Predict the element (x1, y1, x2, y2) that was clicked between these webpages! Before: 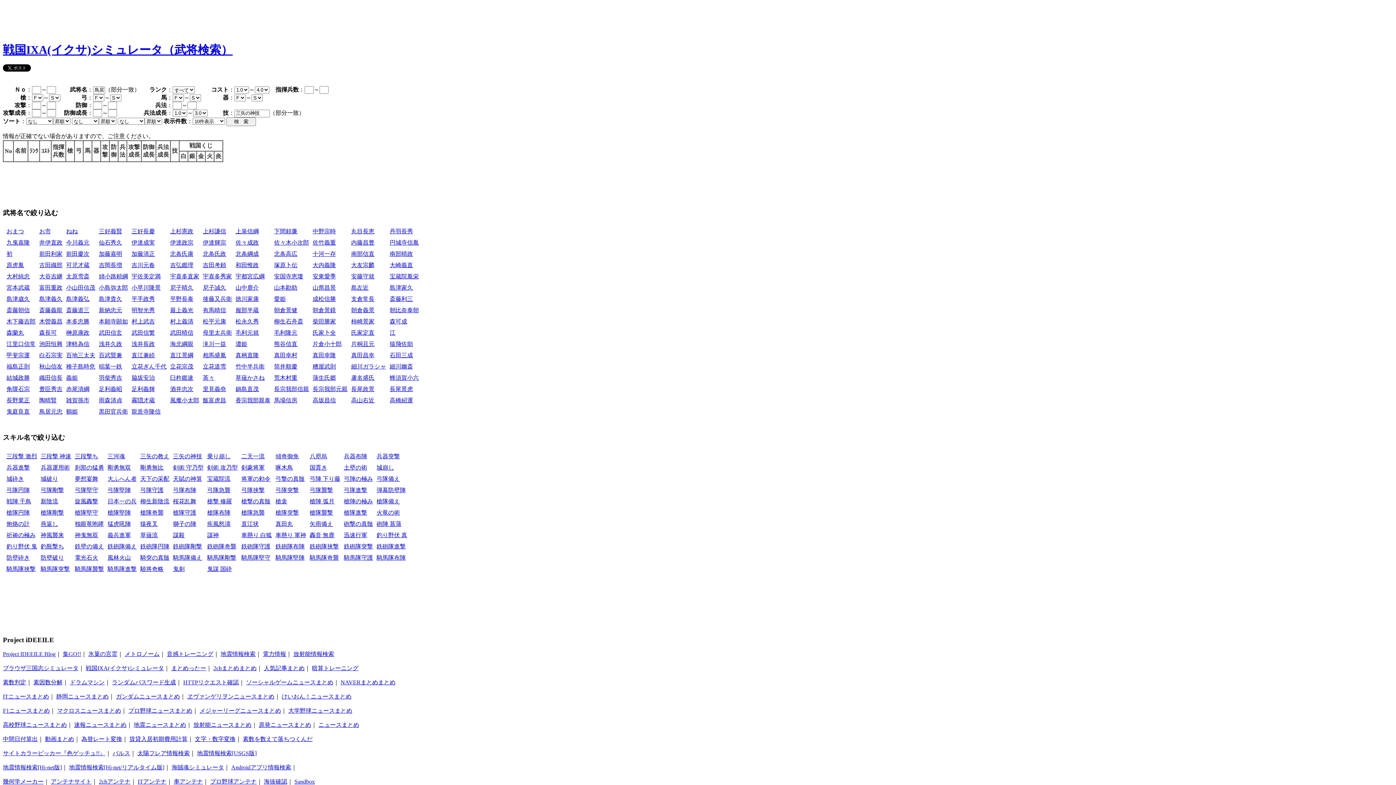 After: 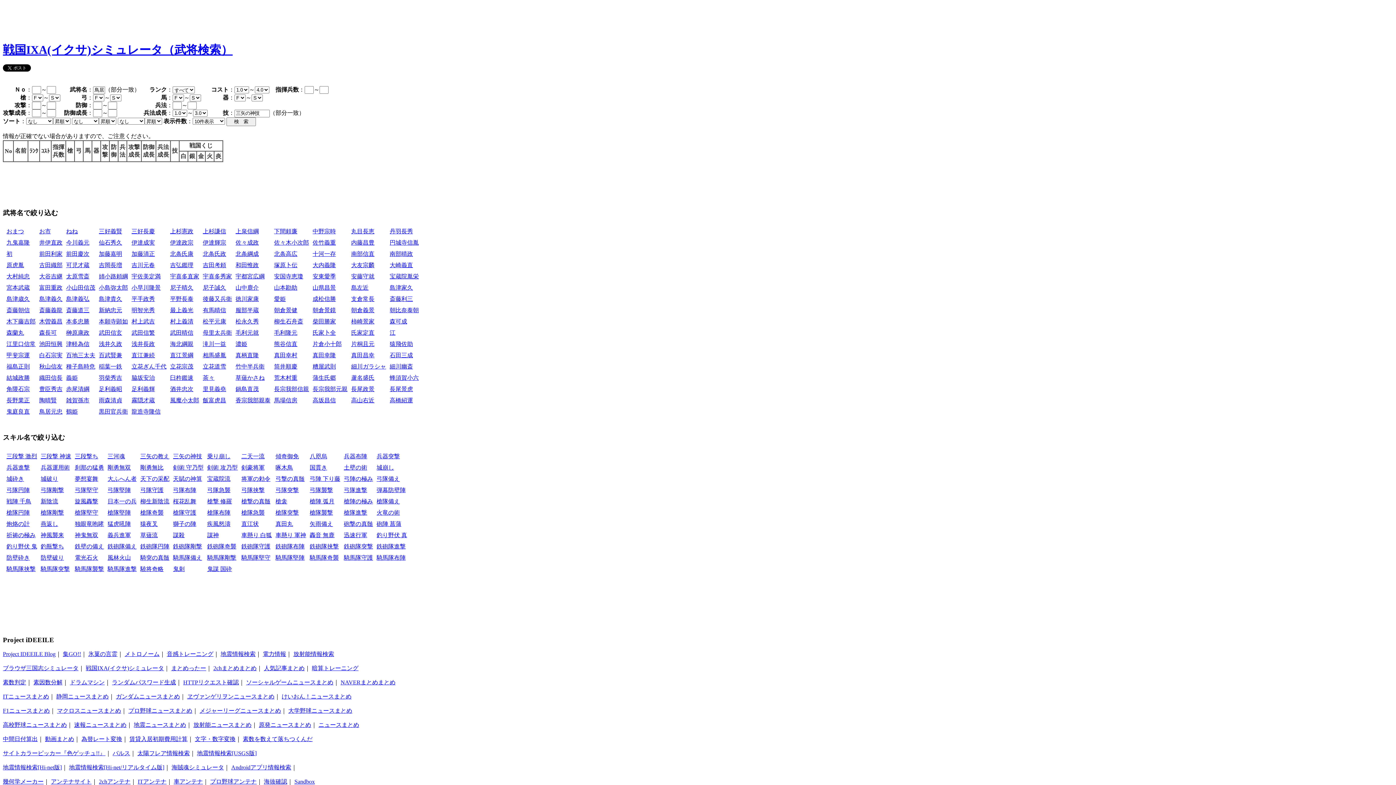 Action: bbox: (194, 736, 235, 742) label: 文字・数字変換